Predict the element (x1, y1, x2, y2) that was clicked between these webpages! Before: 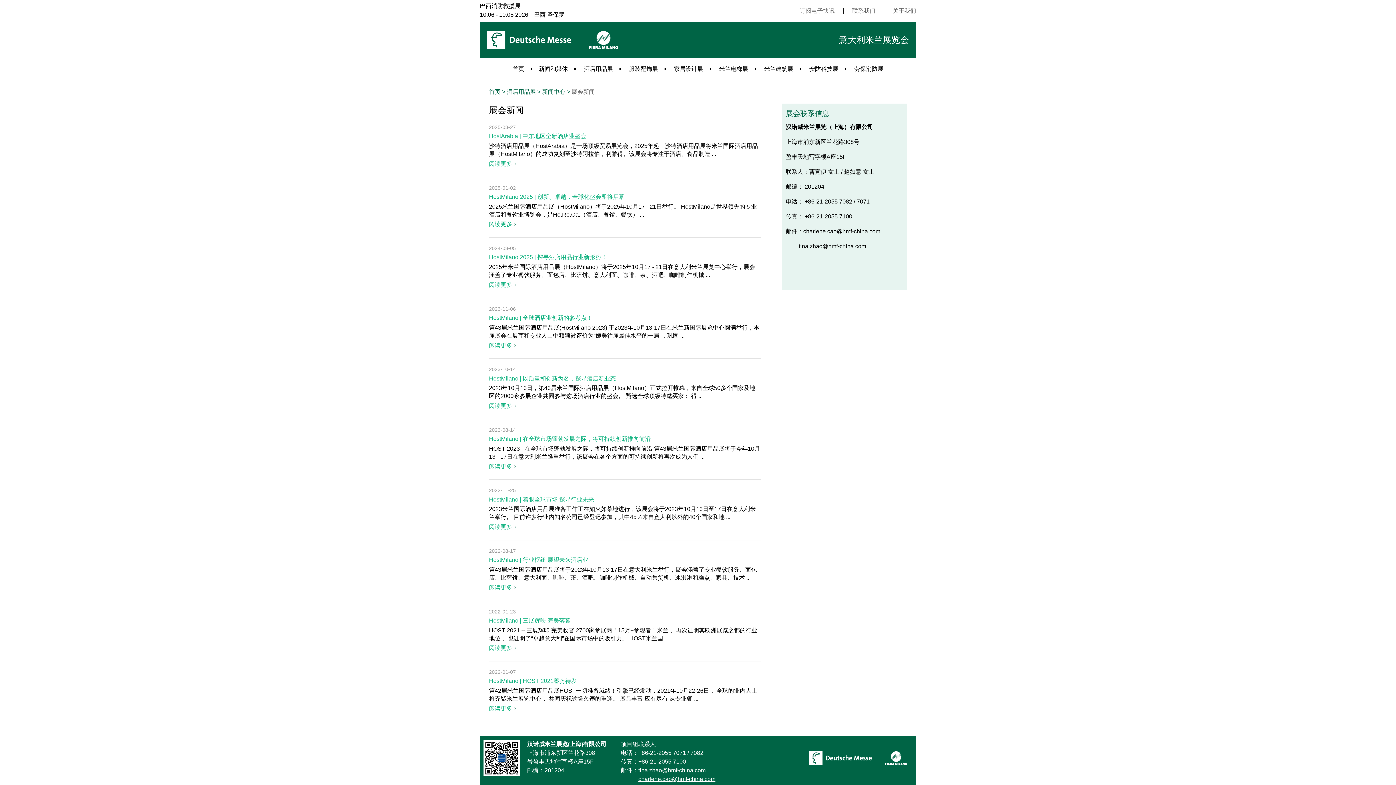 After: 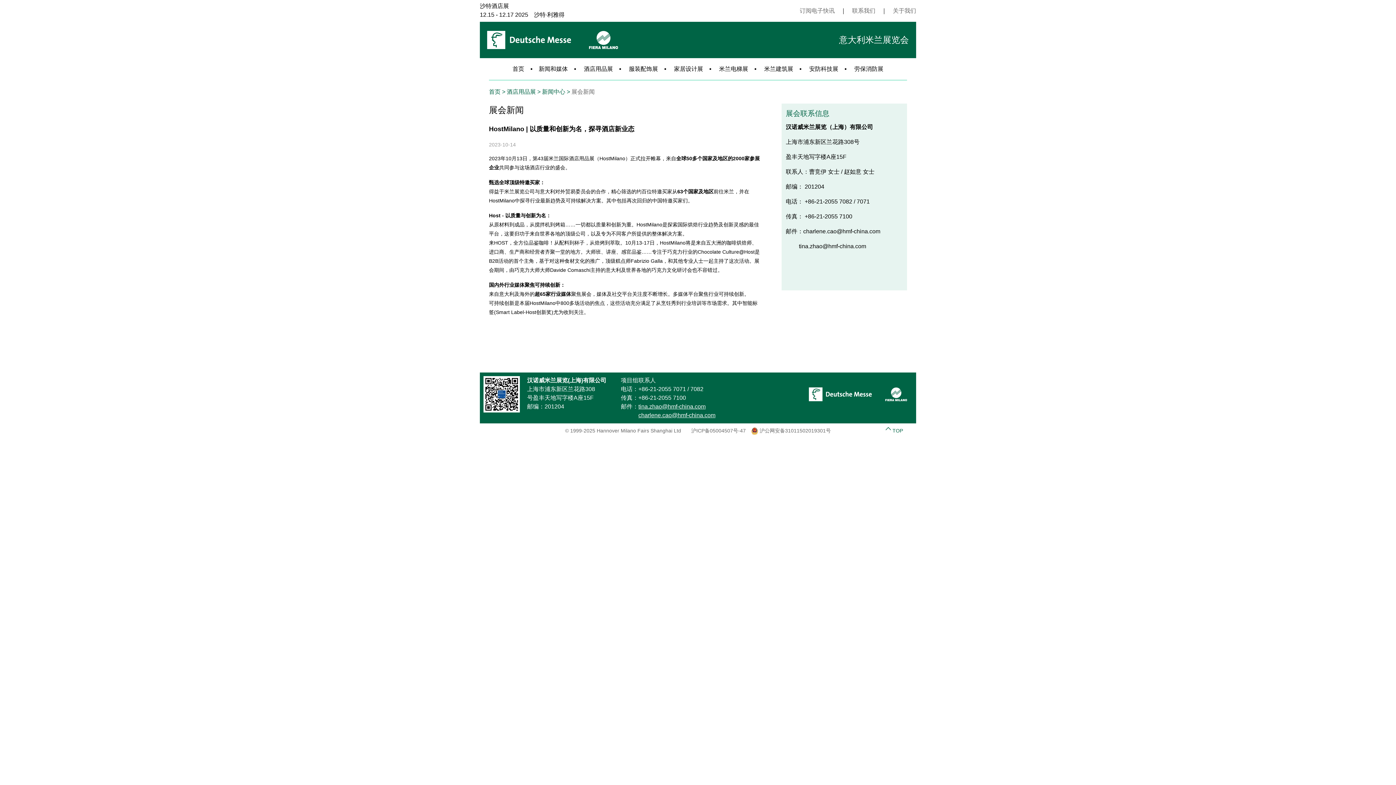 Action: label: HostMilano | 以质量和创新为名，探寻酒店新业态 bbox: (489, 375, 616, 381)